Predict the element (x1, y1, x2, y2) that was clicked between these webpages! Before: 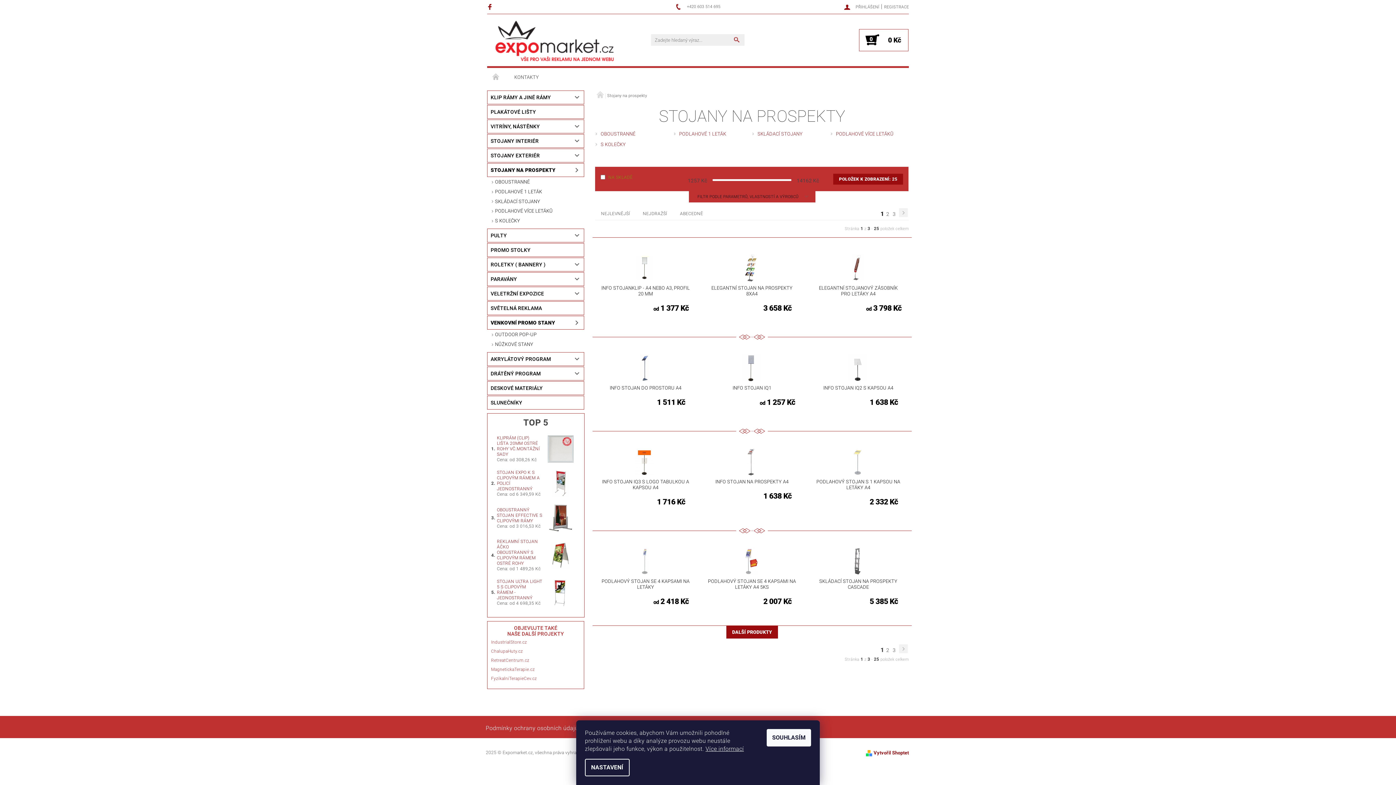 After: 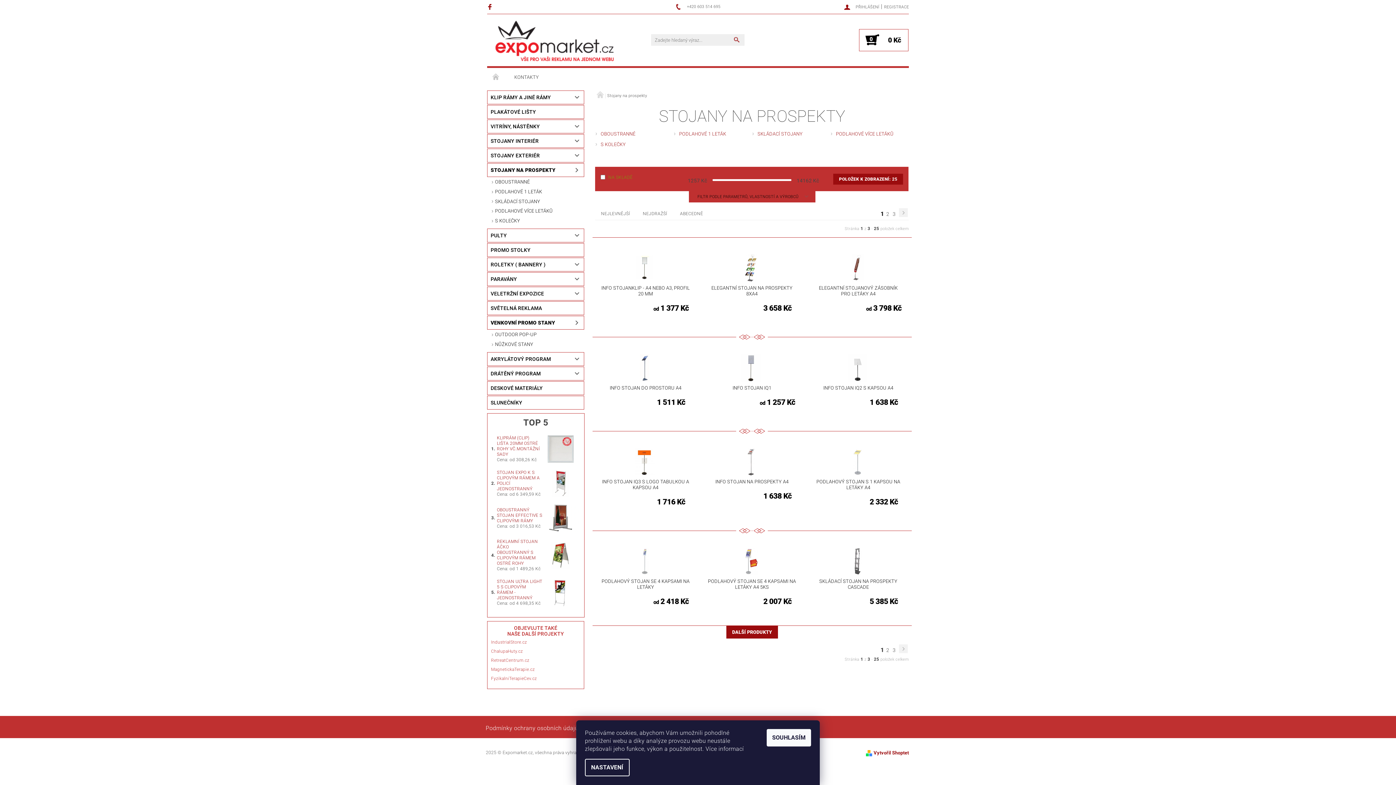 Action: bbox: (705, 745, 744, 752) label: Více informací